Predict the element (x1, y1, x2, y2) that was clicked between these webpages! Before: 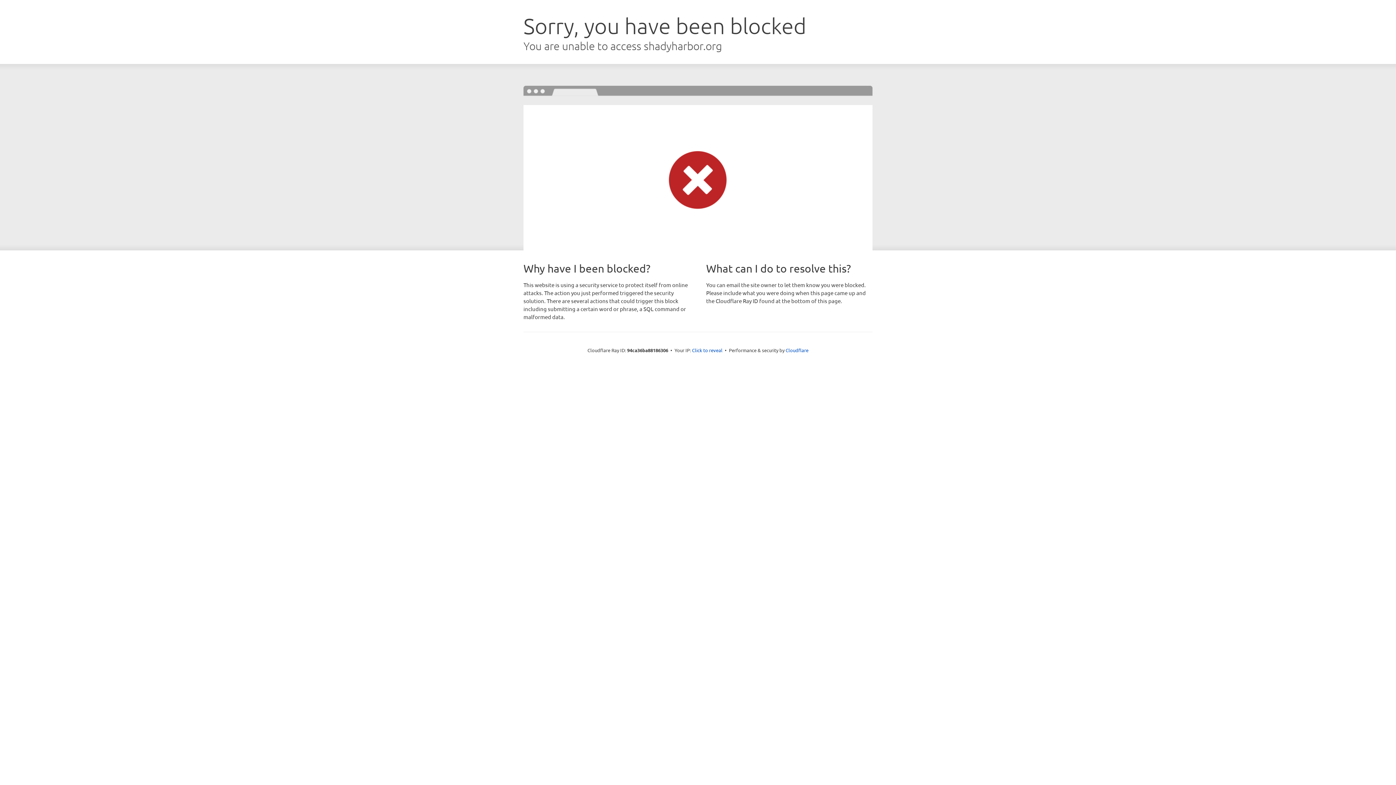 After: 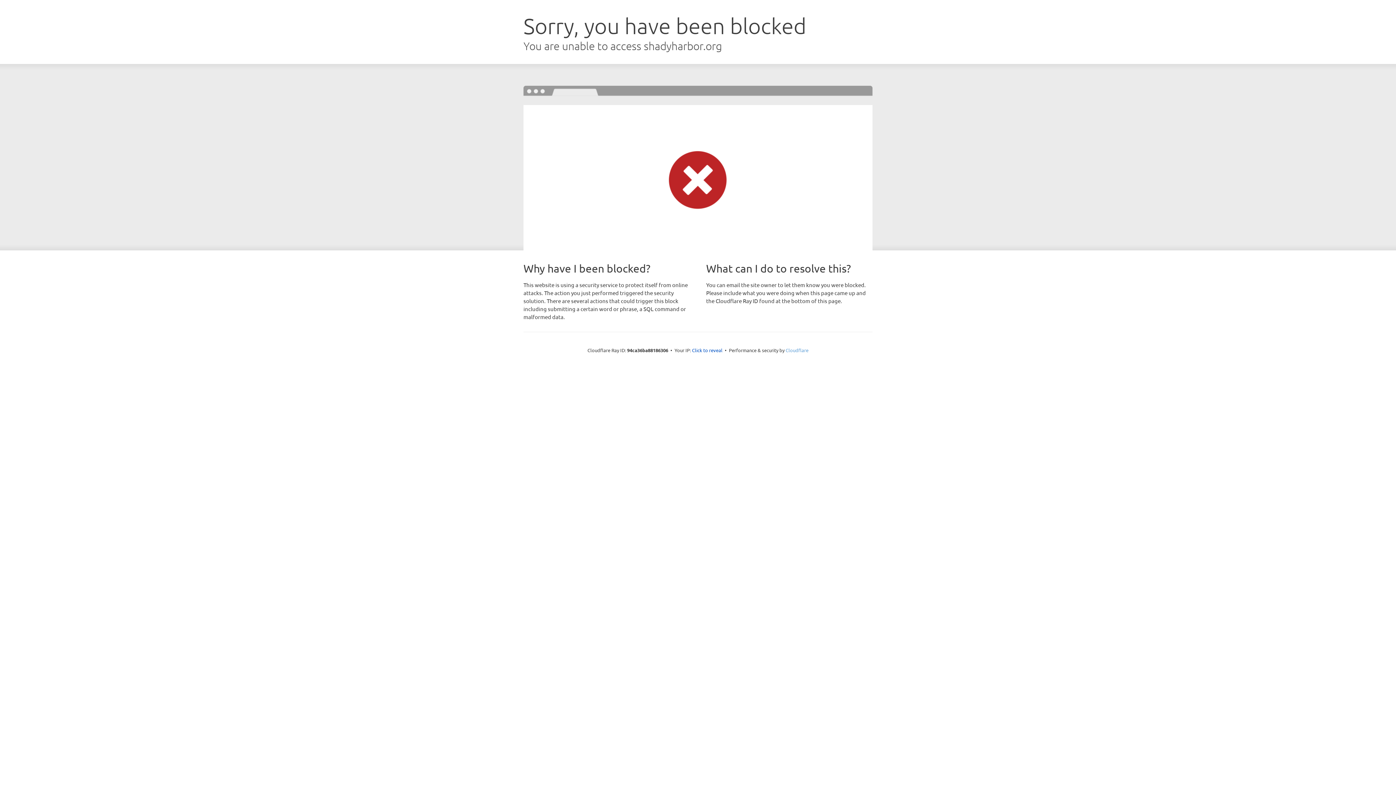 Action: label: Cloudflare bbox: (785, 347, 808, 353)